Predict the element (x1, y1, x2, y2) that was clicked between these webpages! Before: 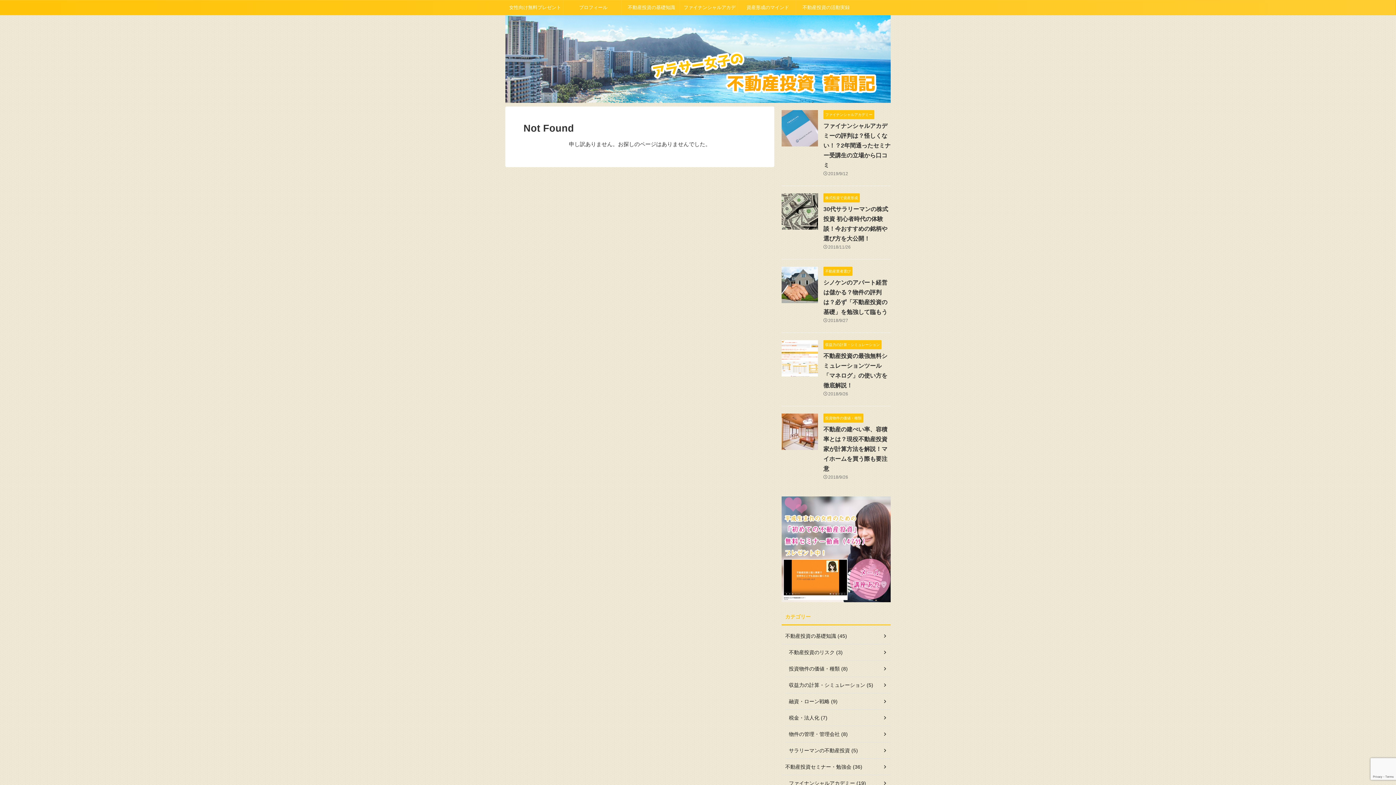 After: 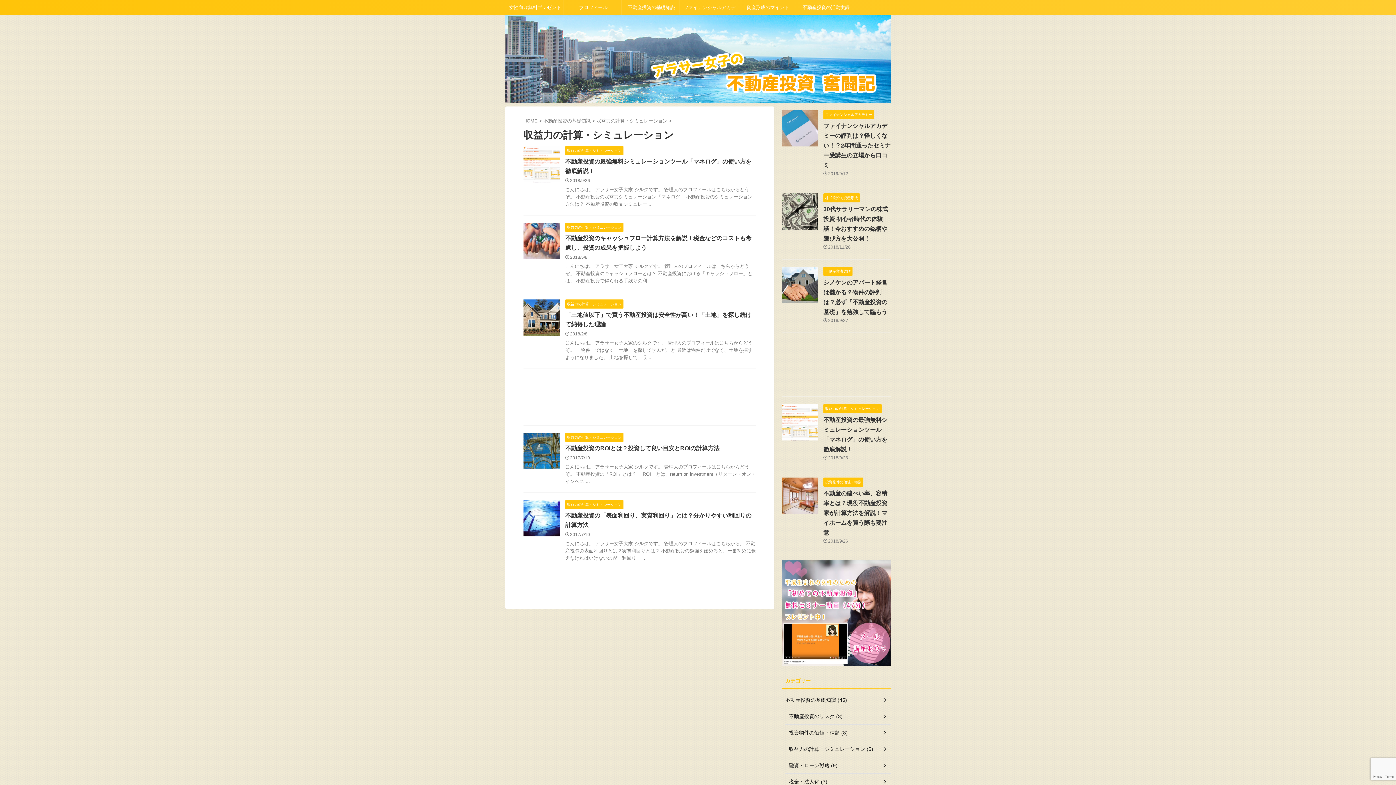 Action: bbox: (823, 342, 881, 347) label: 収益力の計算・シミュレーション